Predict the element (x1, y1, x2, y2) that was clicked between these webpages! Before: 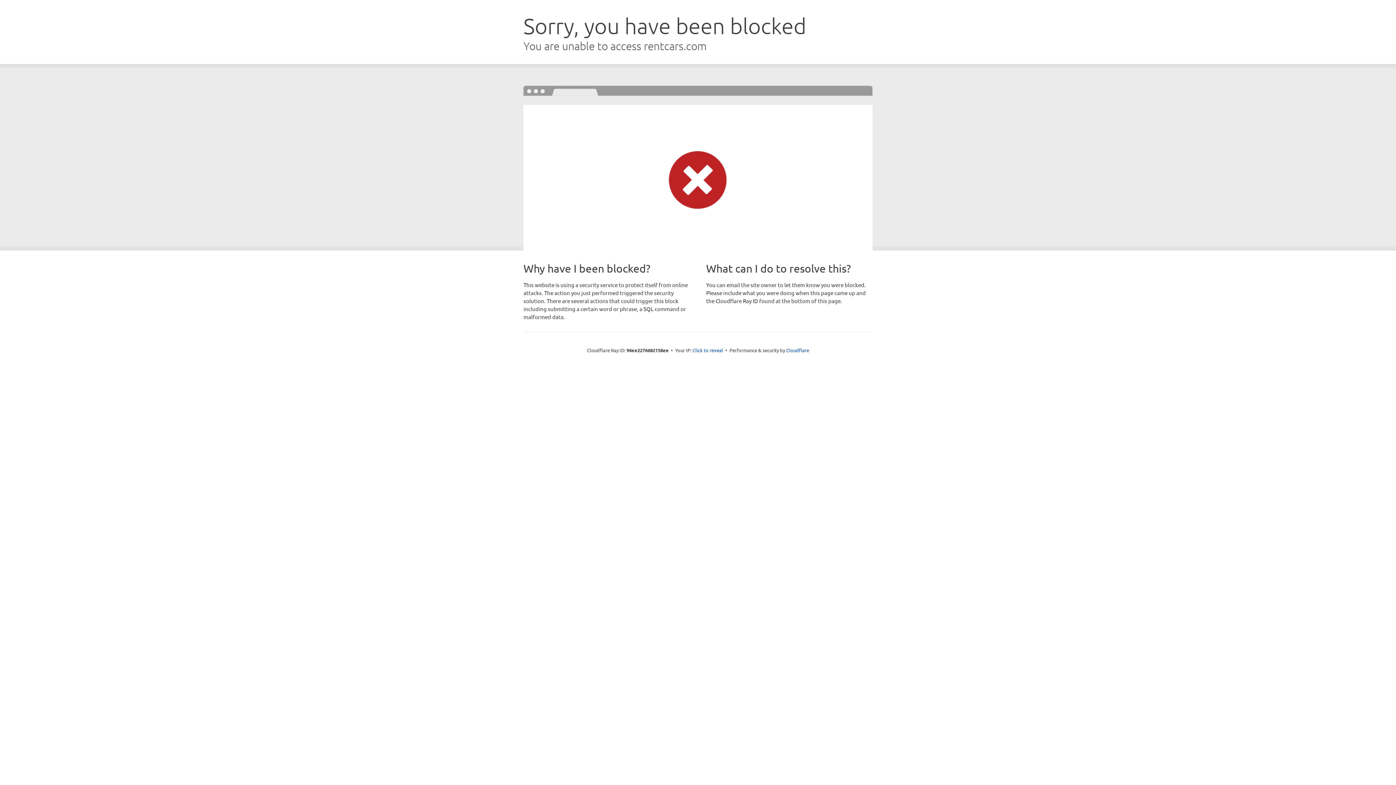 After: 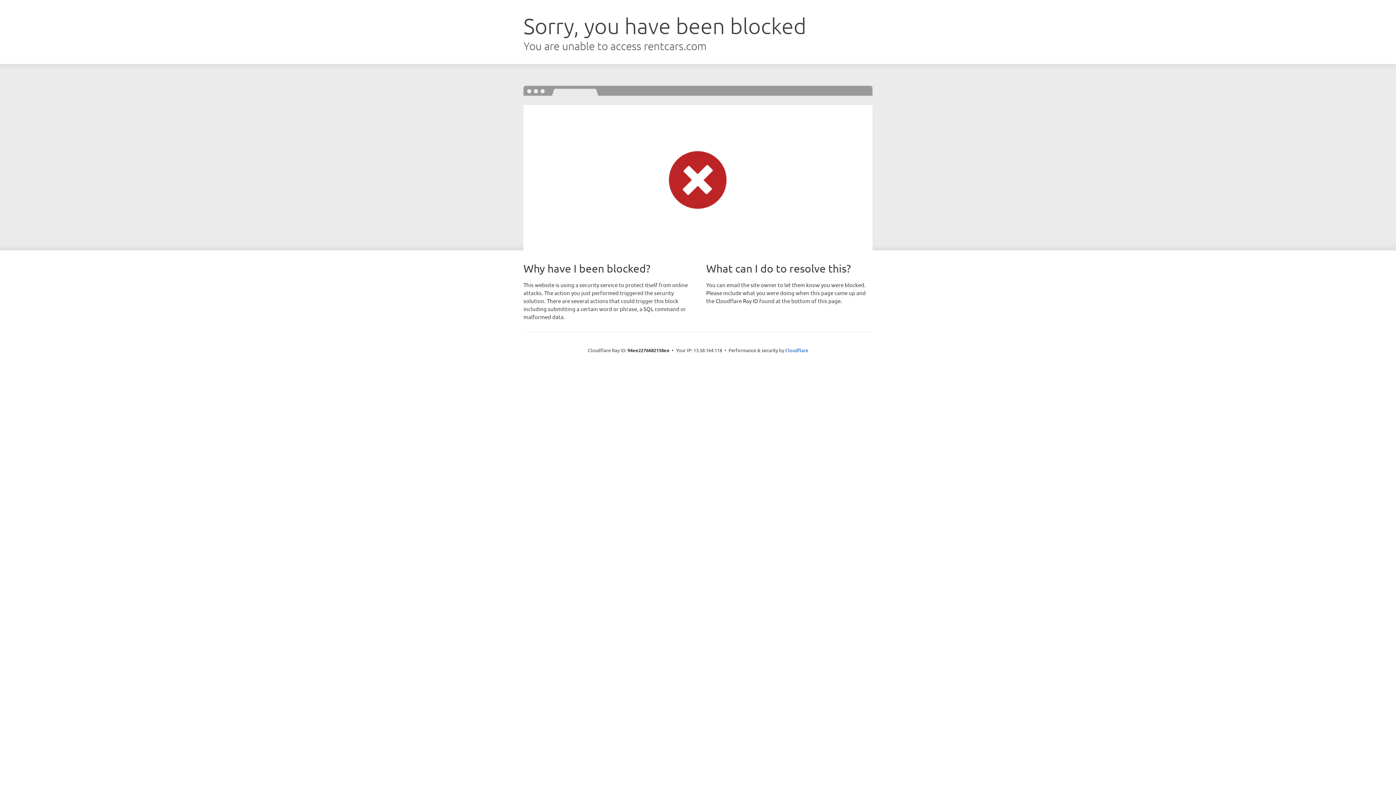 Action: label: Click to reveal bbox: (692, 346, 723, 353)